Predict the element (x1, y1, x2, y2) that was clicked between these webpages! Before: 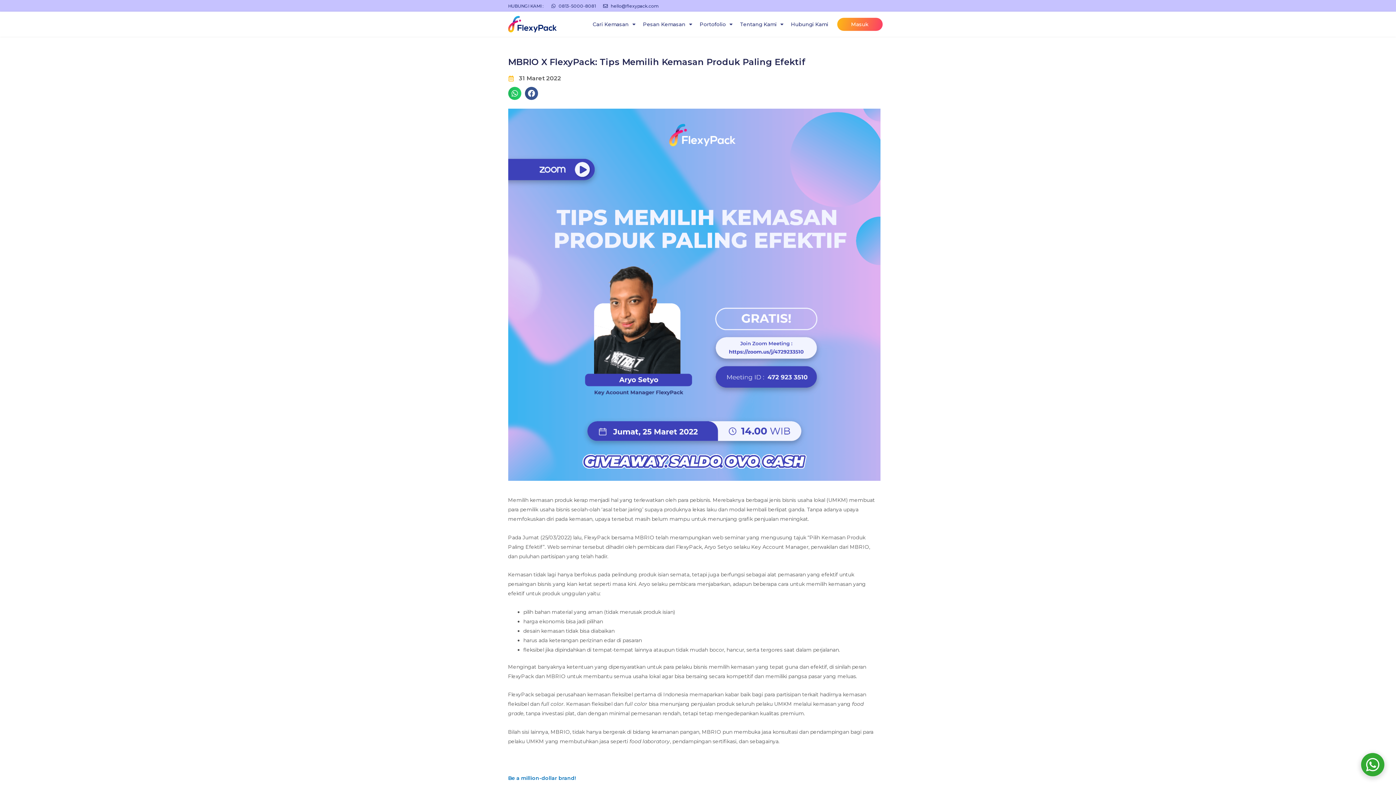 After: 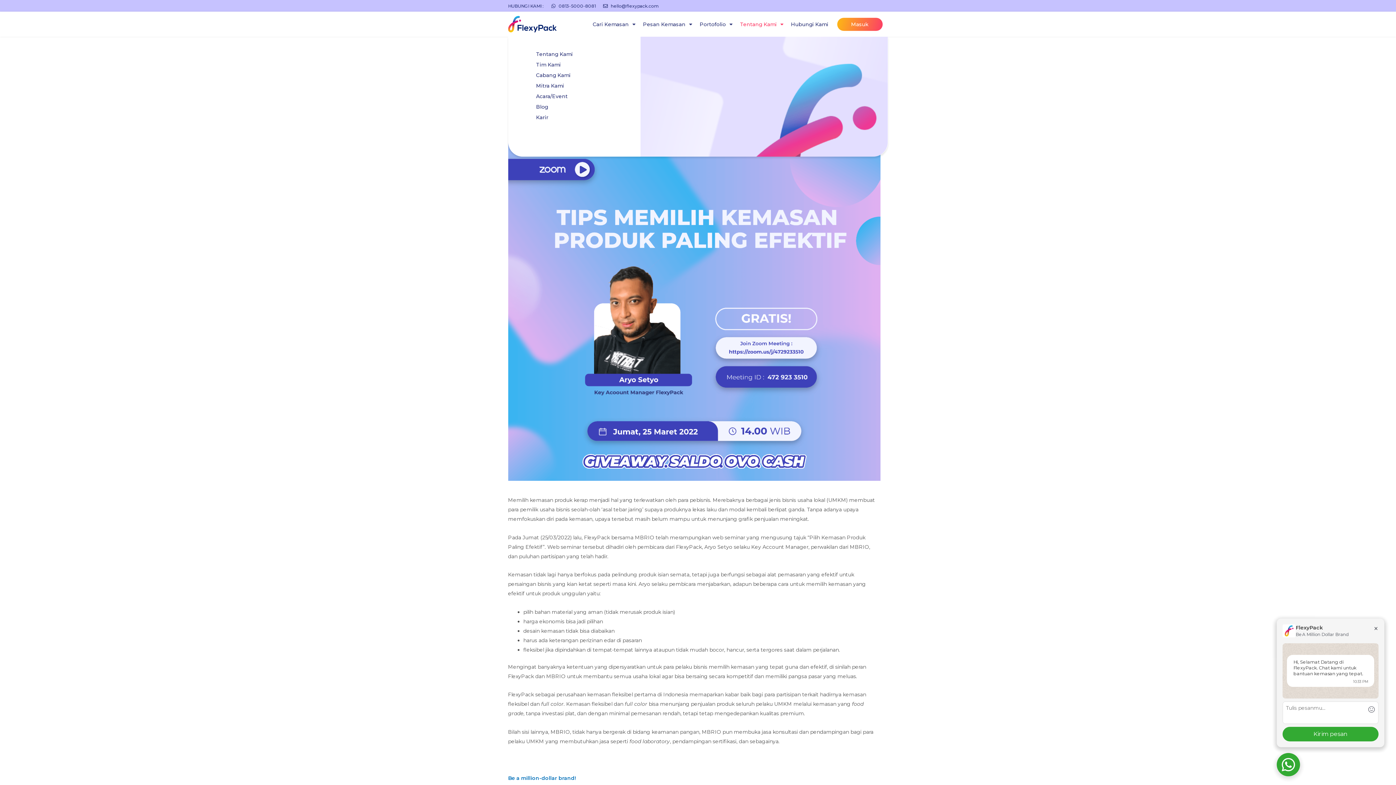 Action: bbox: (736, 17, 787, 30) label: Tentang Kami